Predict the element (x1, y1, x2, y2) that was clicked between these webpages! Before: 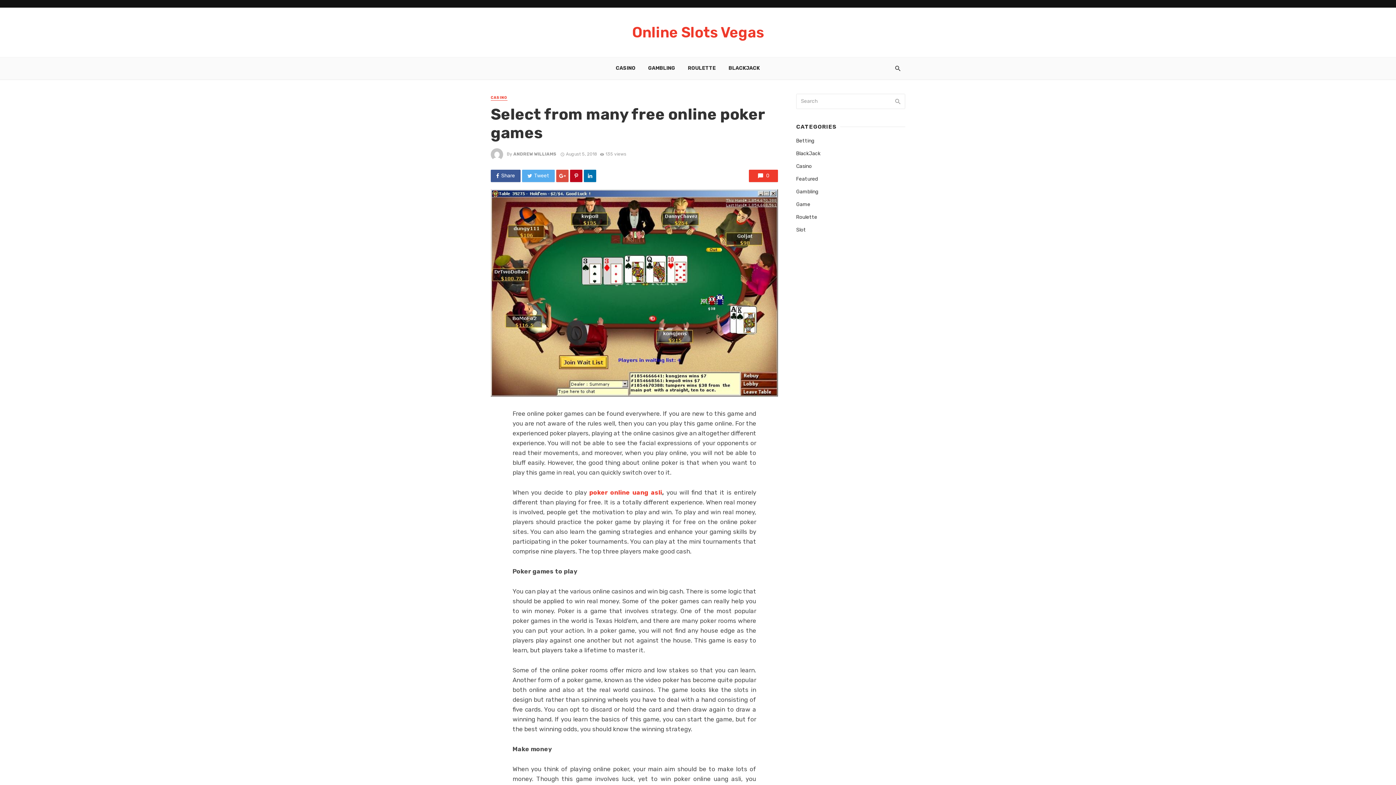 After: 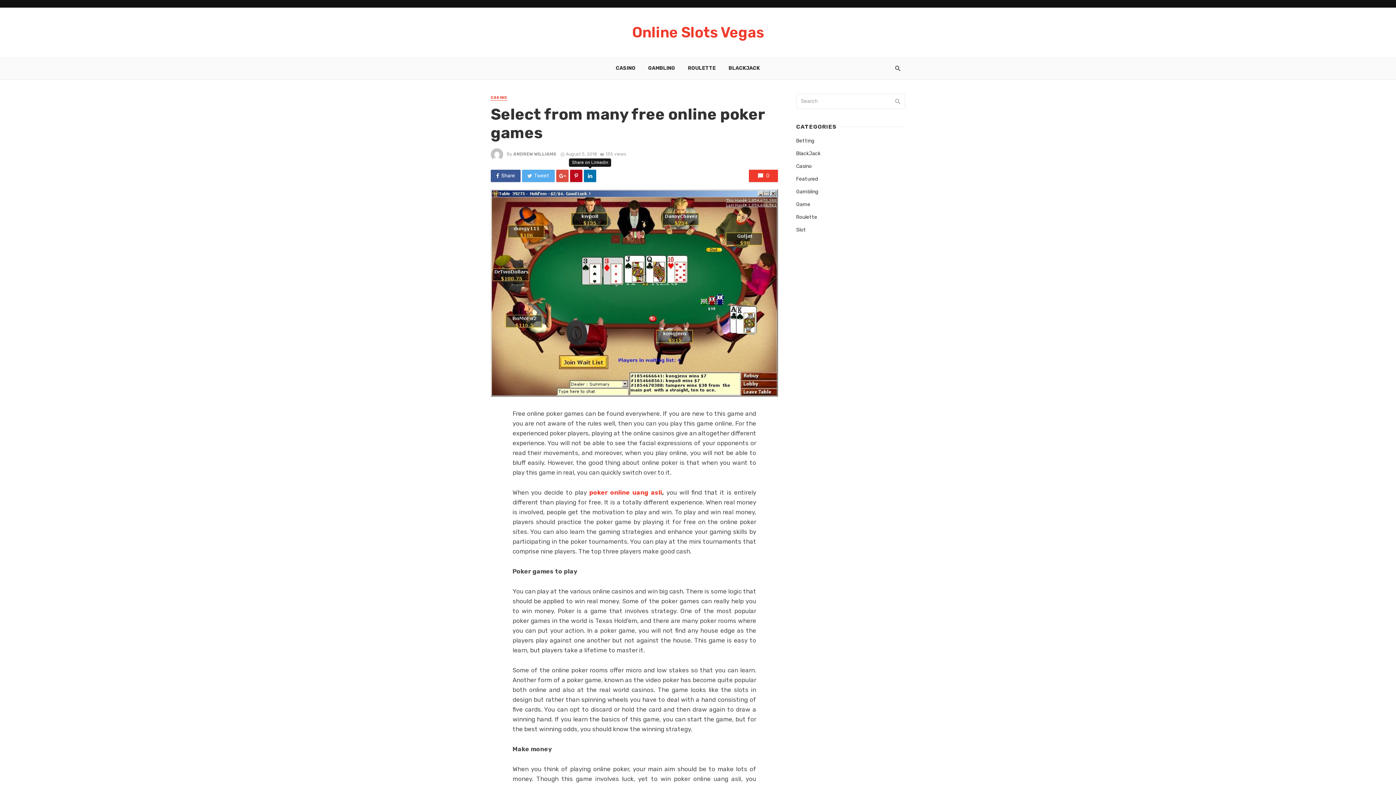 Action: bbox: (584, 169, 596, 182)